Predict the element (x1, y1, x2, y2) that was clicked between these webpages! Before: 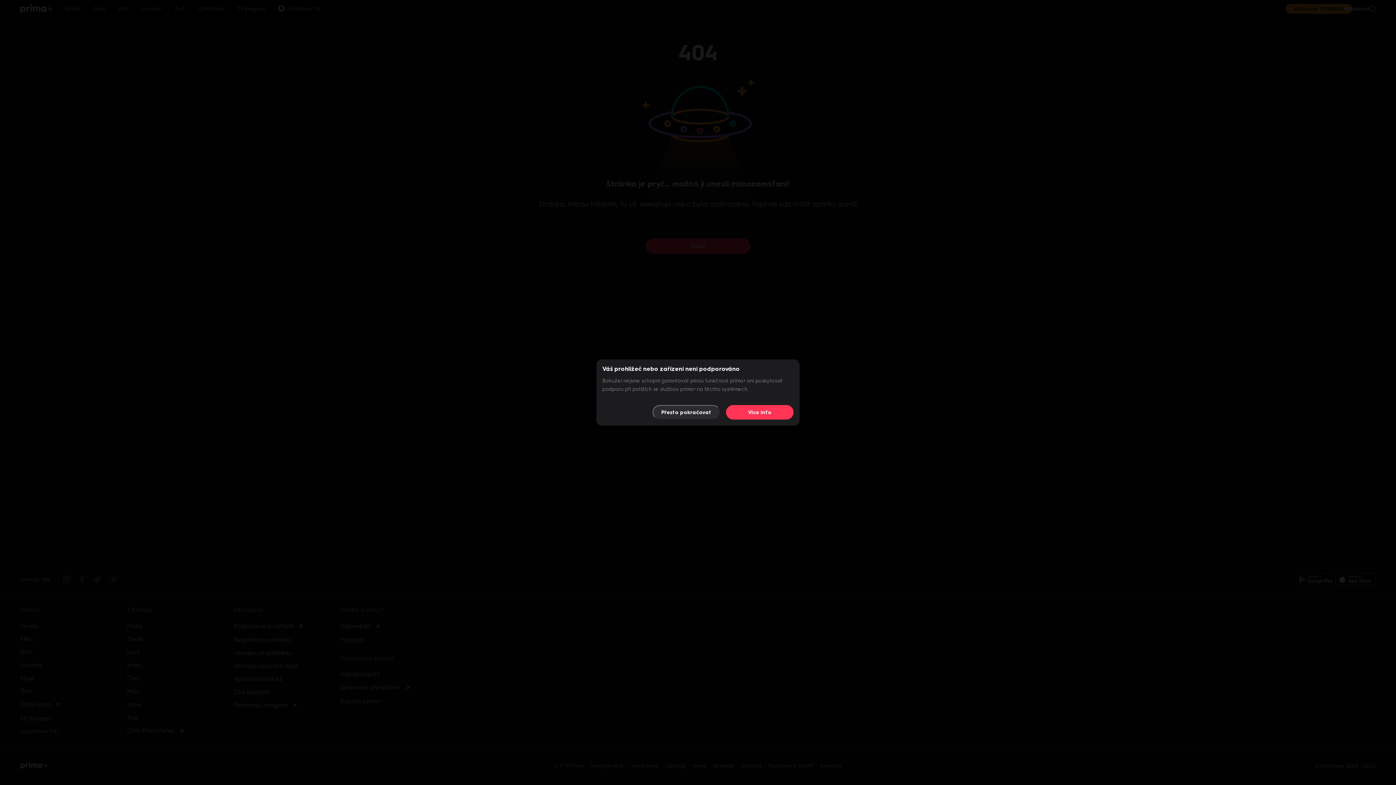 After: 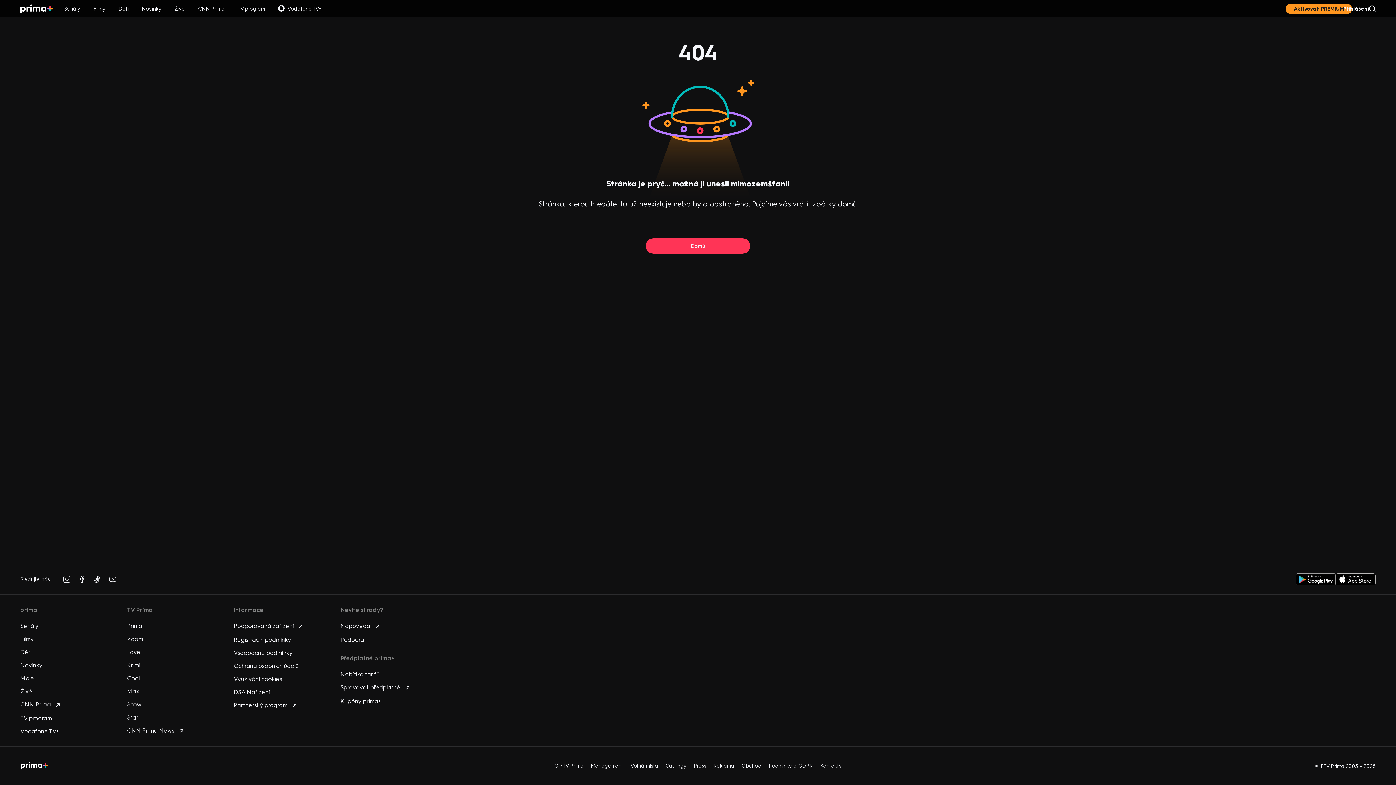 Action: label: Přesto pokračovat bbox: (652, 405, 720, 419)